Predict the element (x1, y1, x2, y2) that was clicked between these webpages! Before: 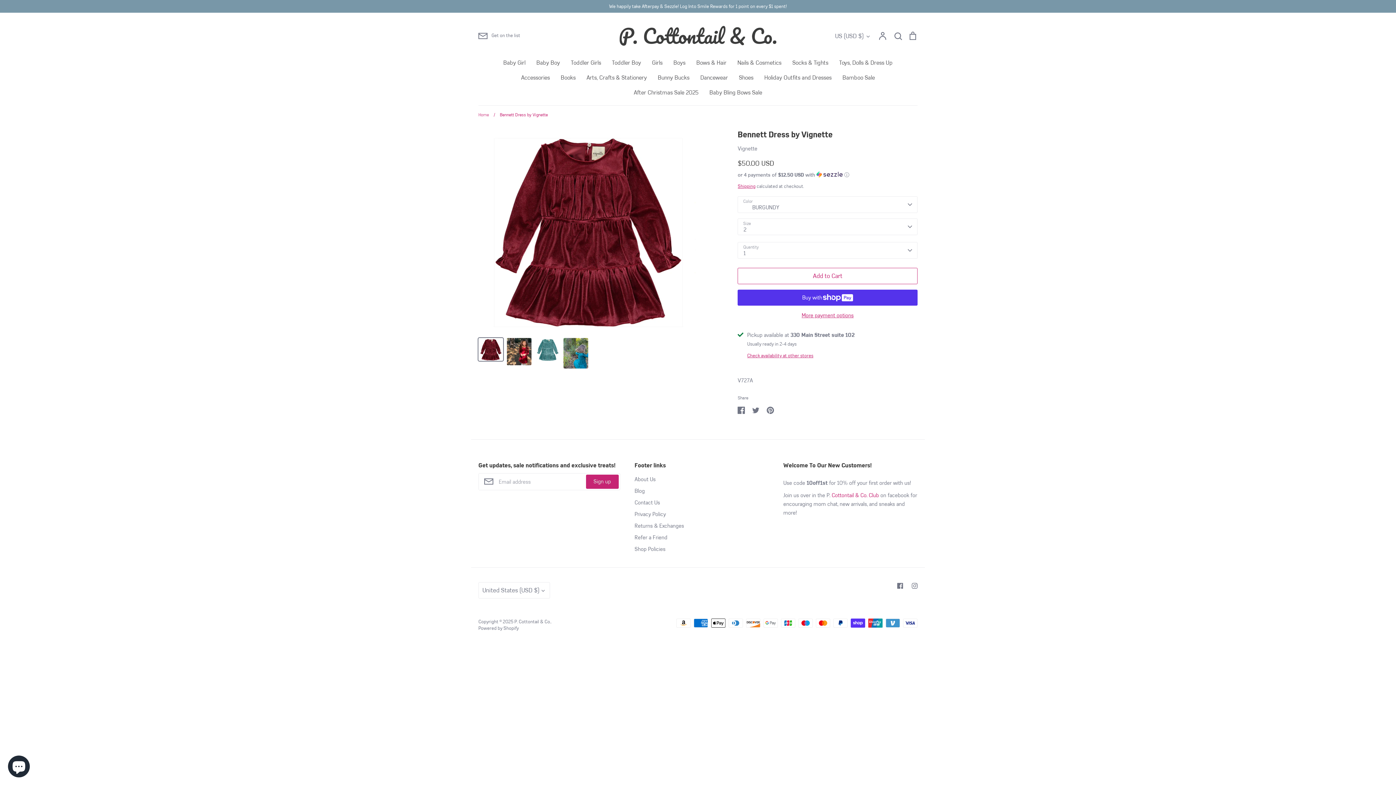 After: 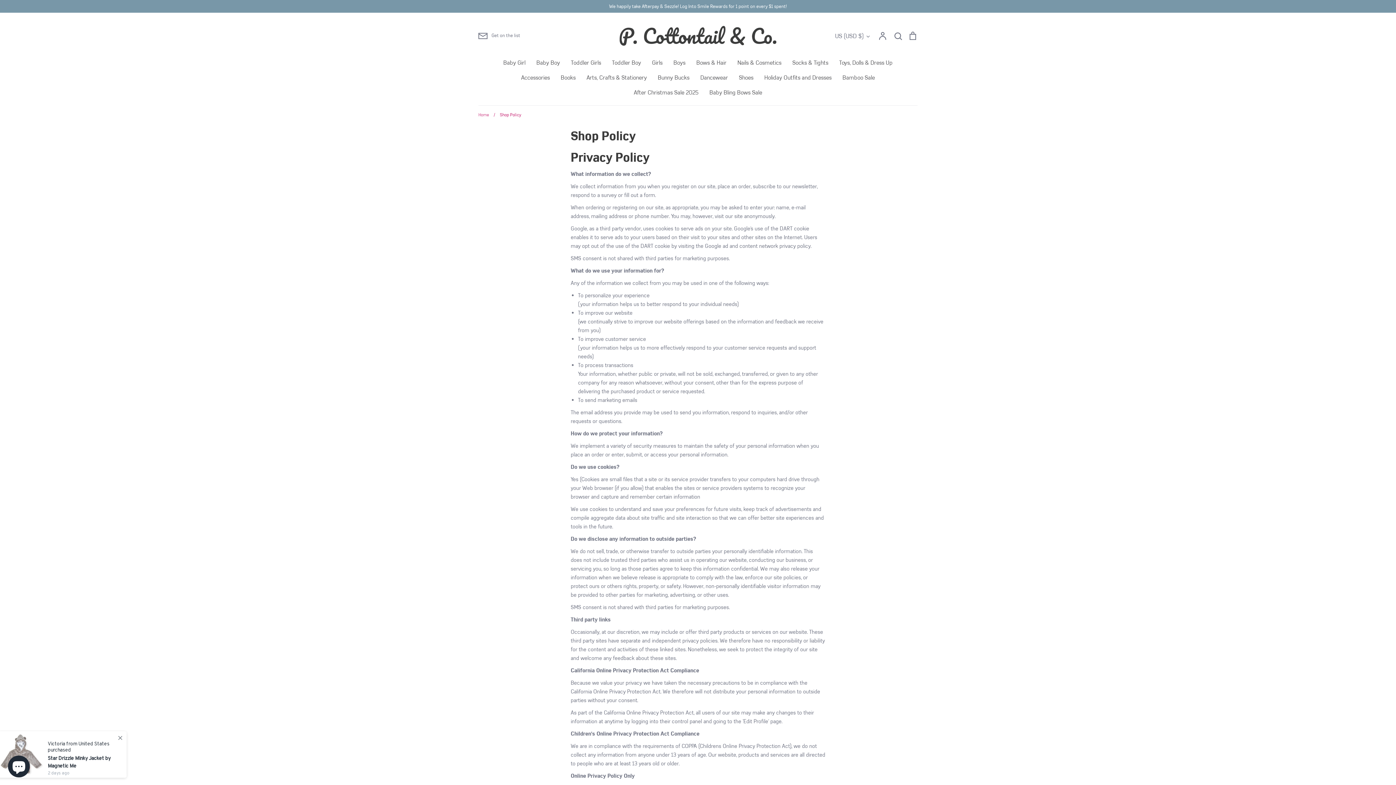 Action: bbox: (634, 544, 665, 553) label: Shop Policies